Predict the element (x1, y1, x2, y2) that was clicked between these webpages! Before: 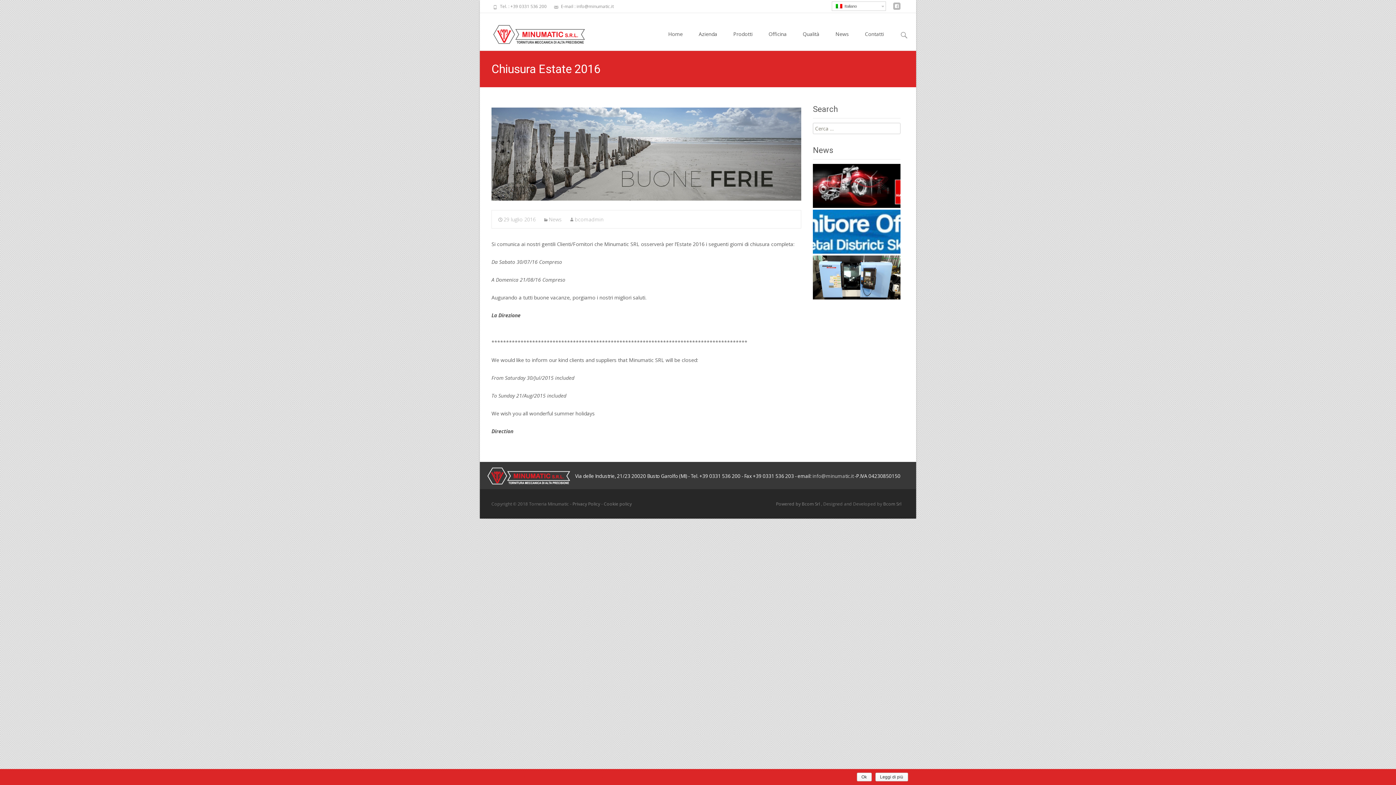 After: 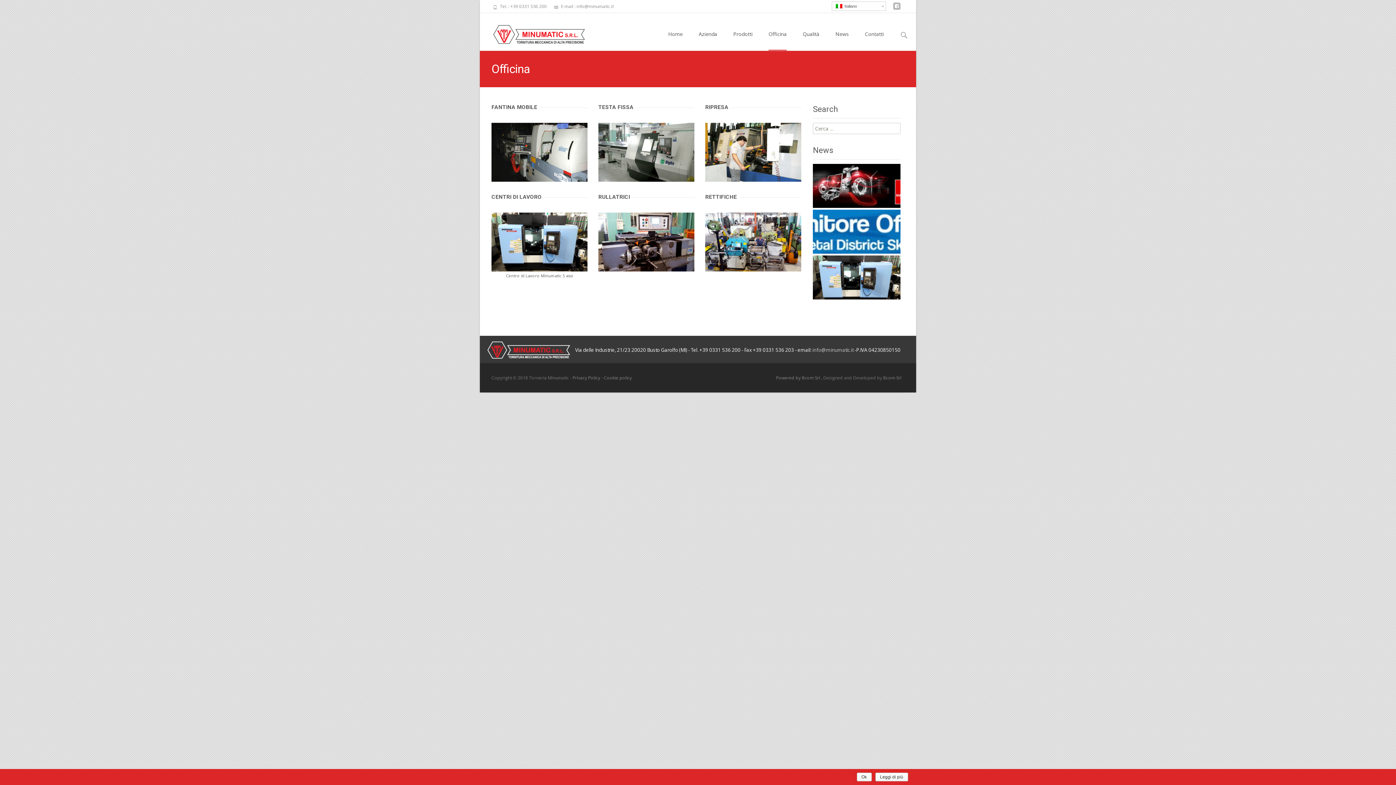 Action: bbox: (768, 17, 786, 50) label: Officina